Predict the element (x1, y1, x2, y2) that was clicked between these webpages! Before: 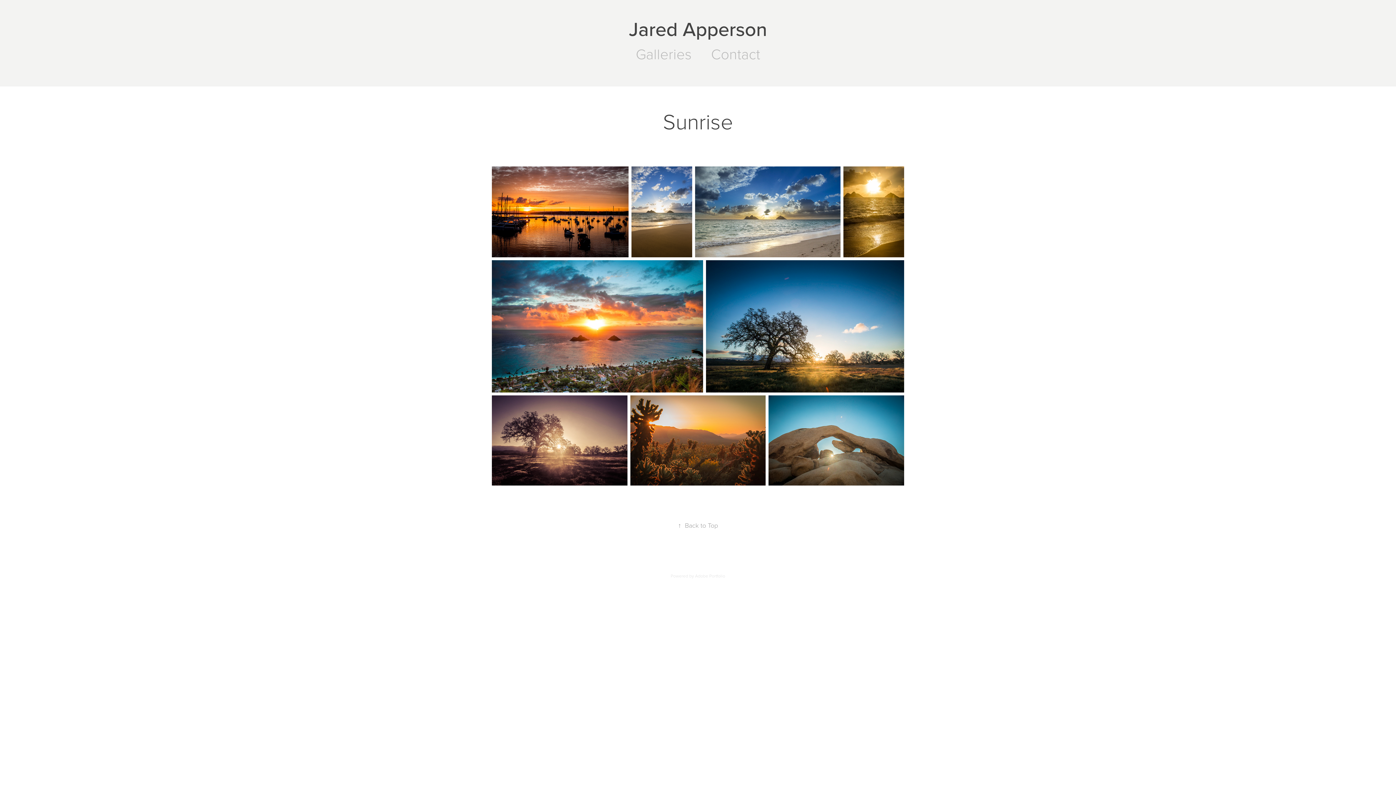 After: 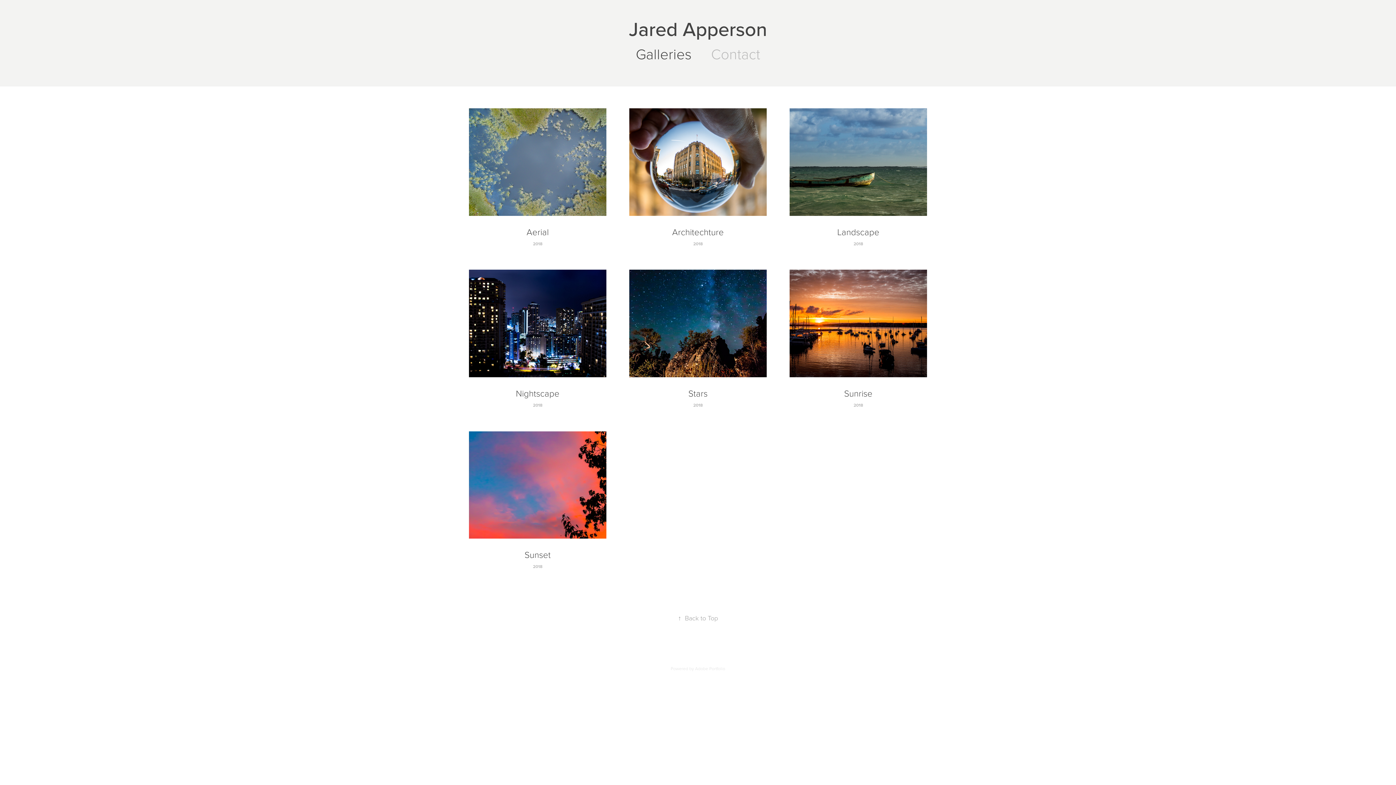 Action: bbox: (636, 43, 691, 63) label: Galleries